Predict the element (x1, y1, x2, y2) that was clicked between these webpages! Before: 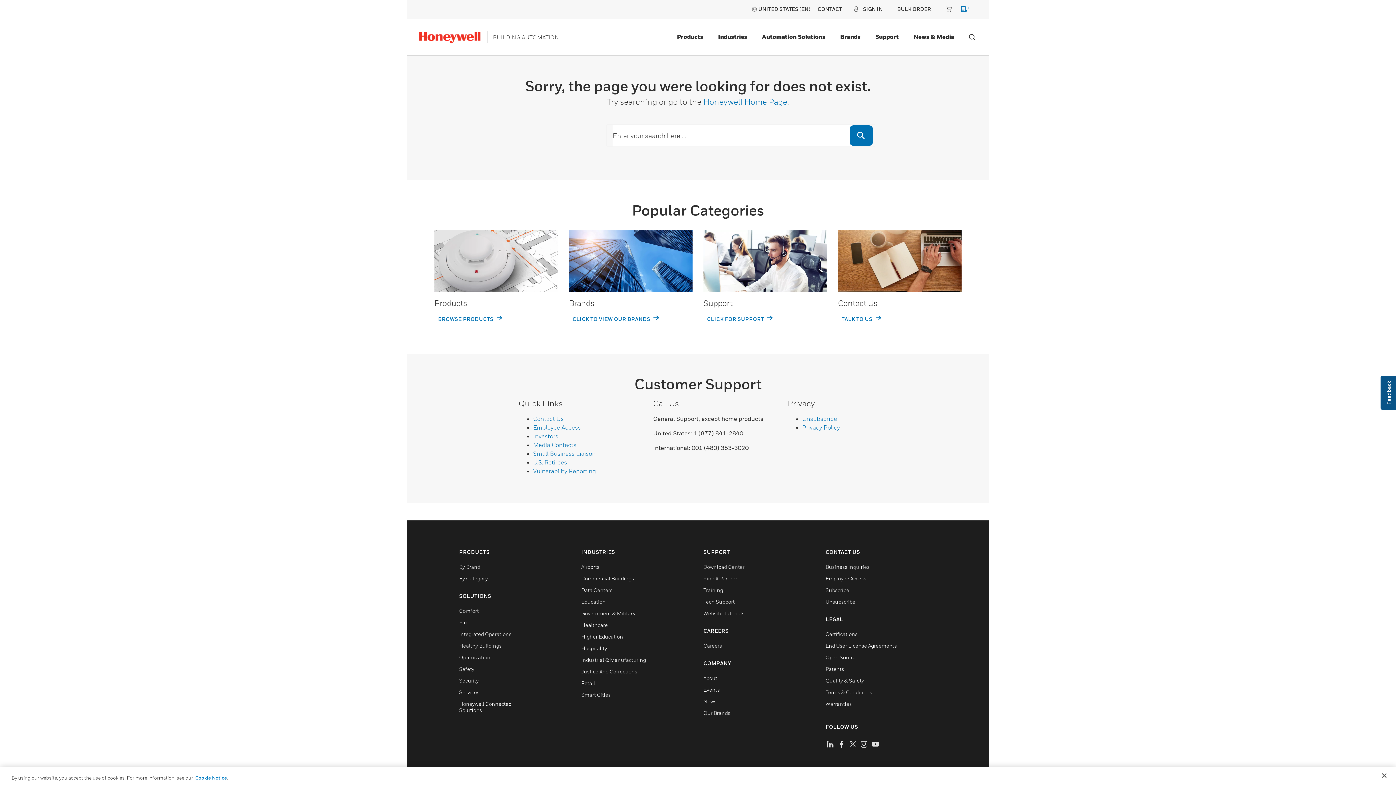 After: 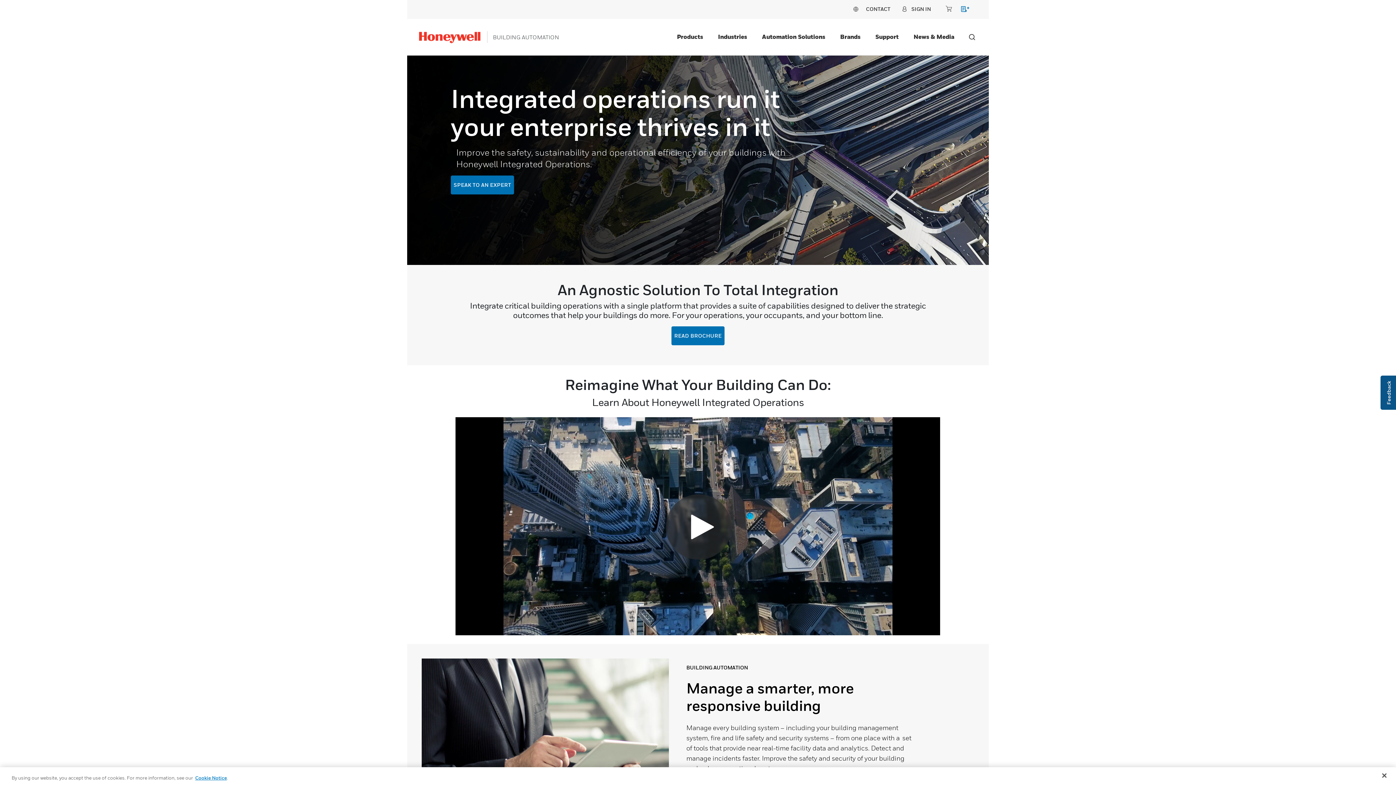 Action: bbox: (459, 631, 511, 637) label: Integrated Operations